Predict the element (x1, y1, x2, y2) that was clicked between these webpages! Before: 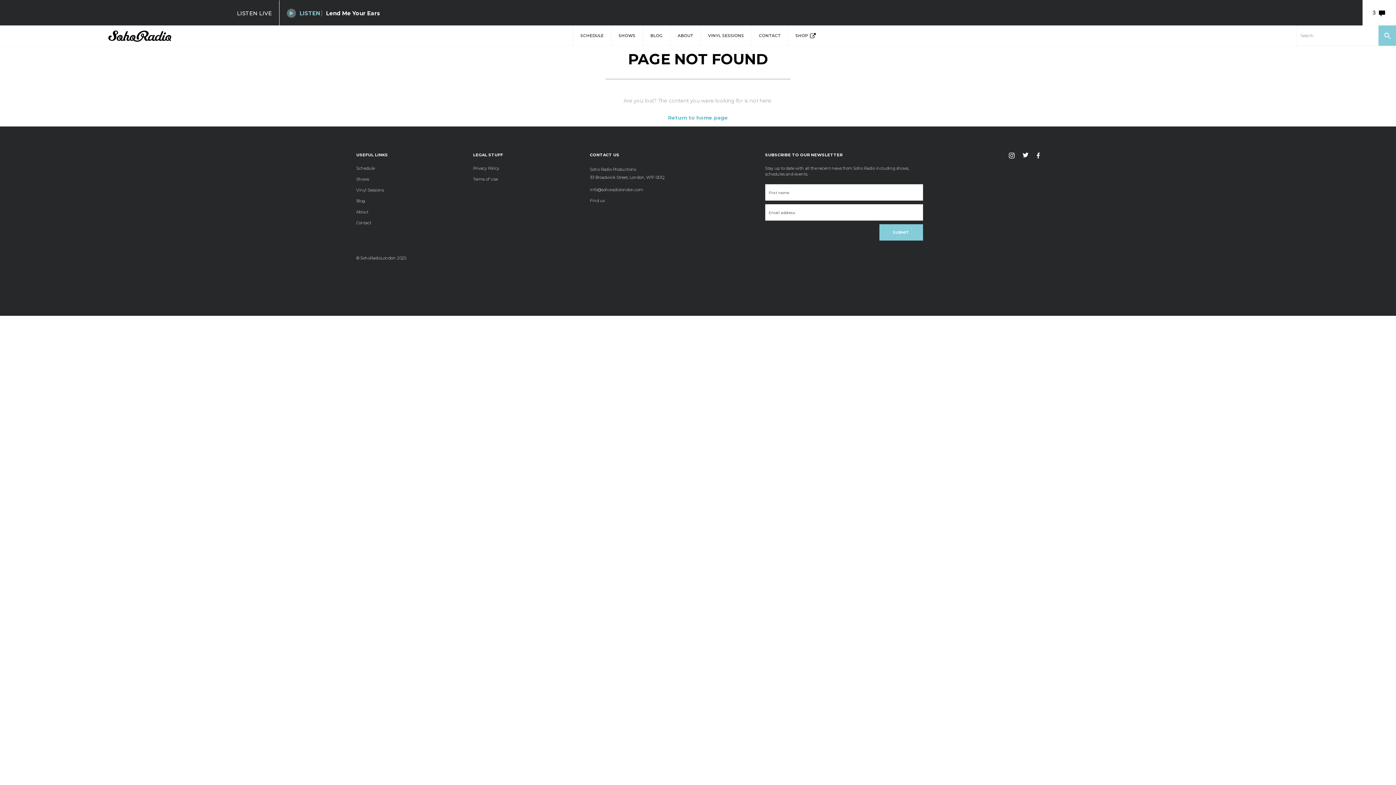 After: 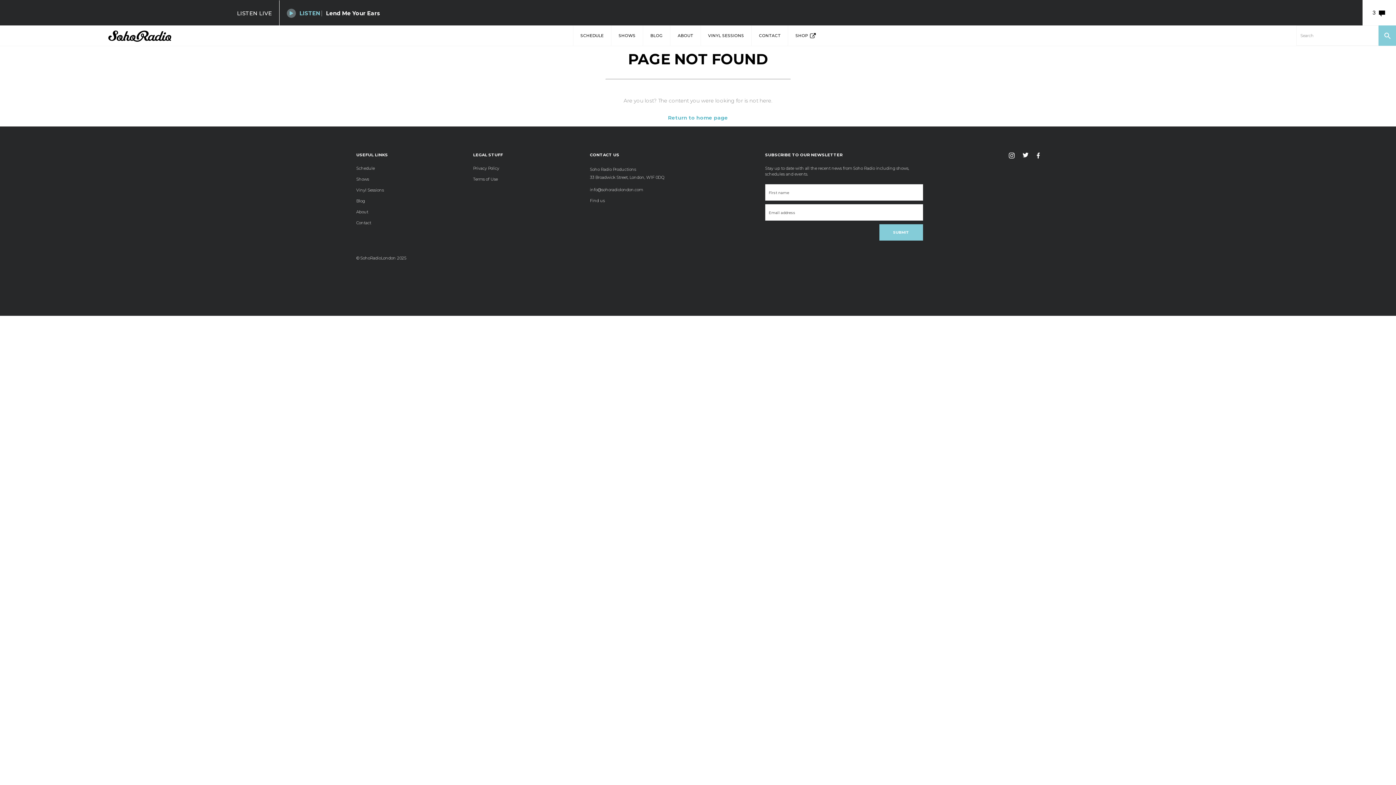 Action: bbox: (1023, 153, 1028, 158)